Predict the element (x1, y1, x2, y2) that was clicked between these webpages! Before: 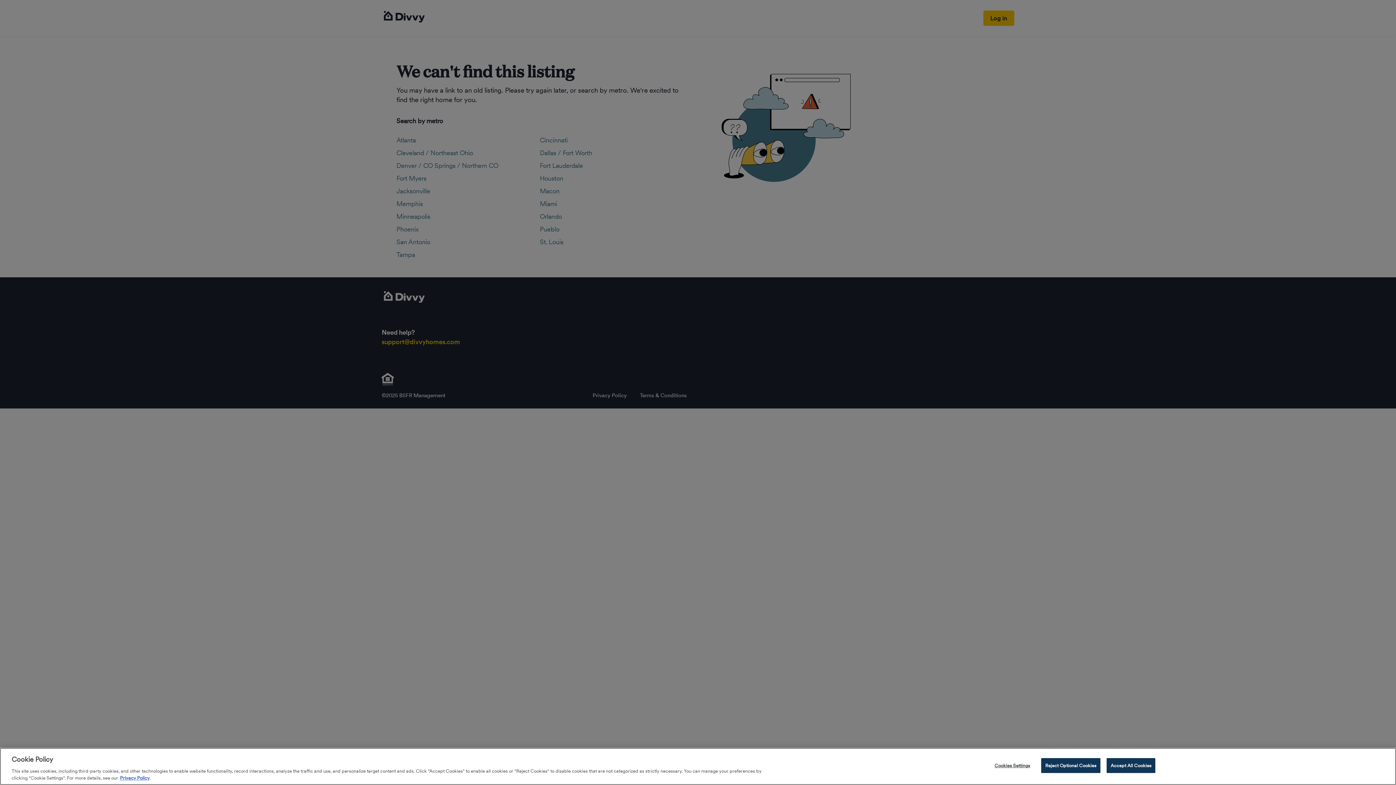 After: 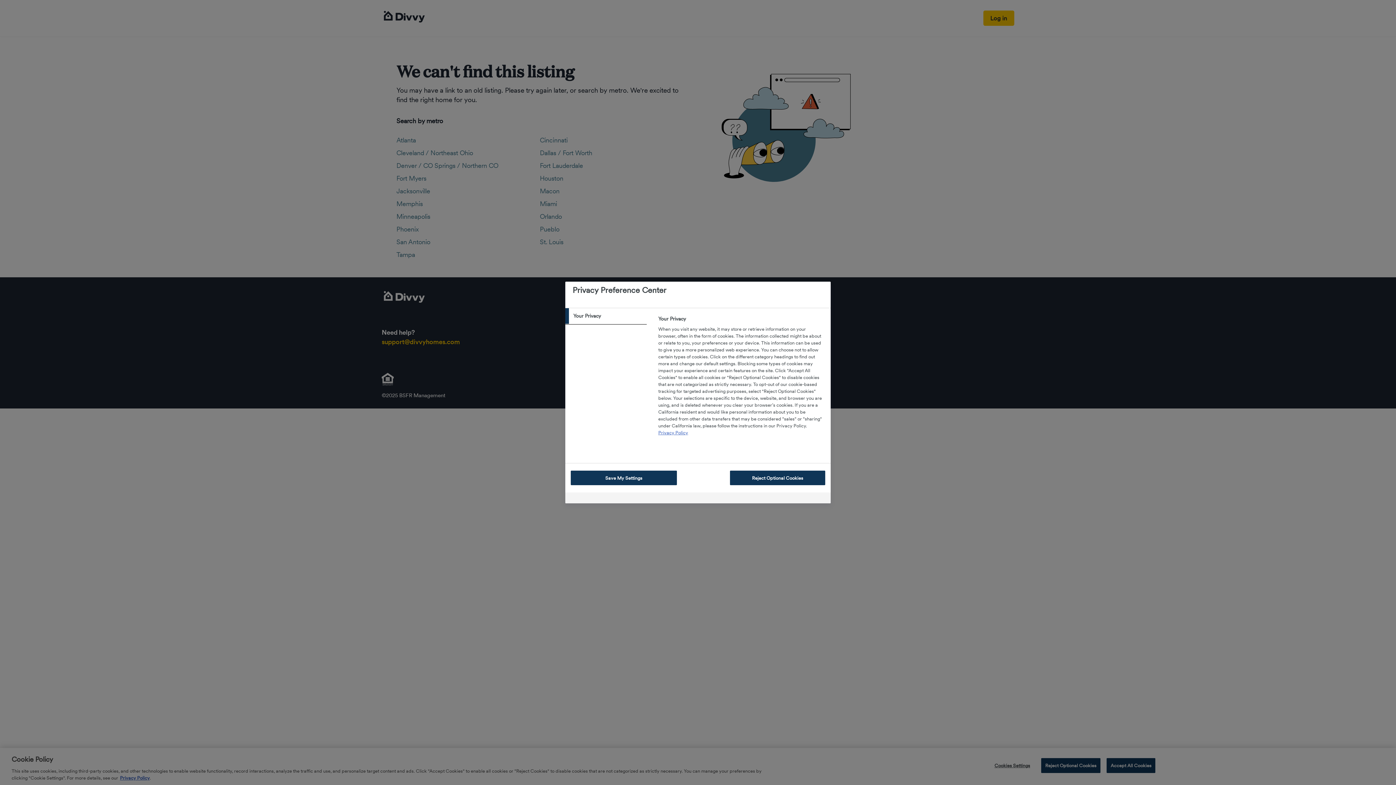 Action: label: Cookies Settings bbox: (989, 762, 1035, 776)